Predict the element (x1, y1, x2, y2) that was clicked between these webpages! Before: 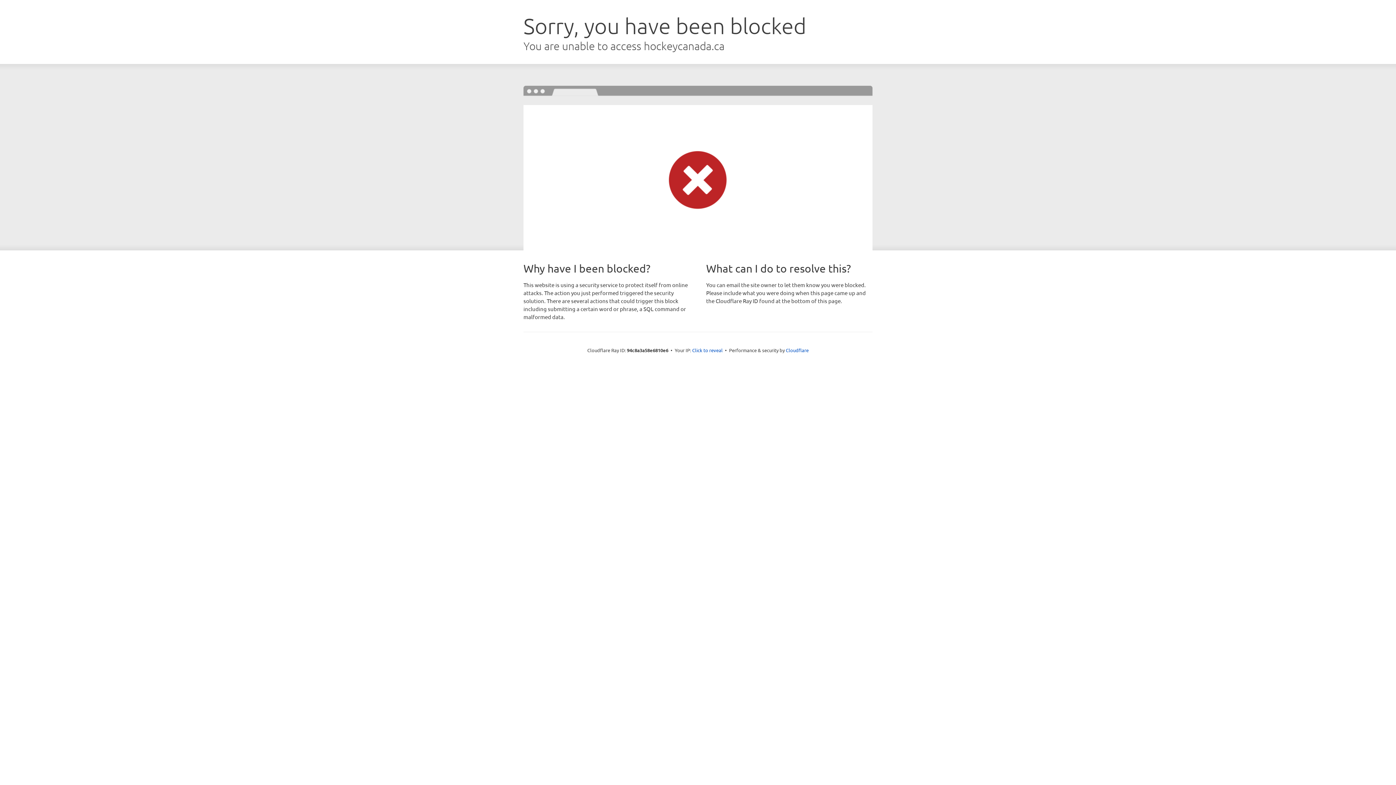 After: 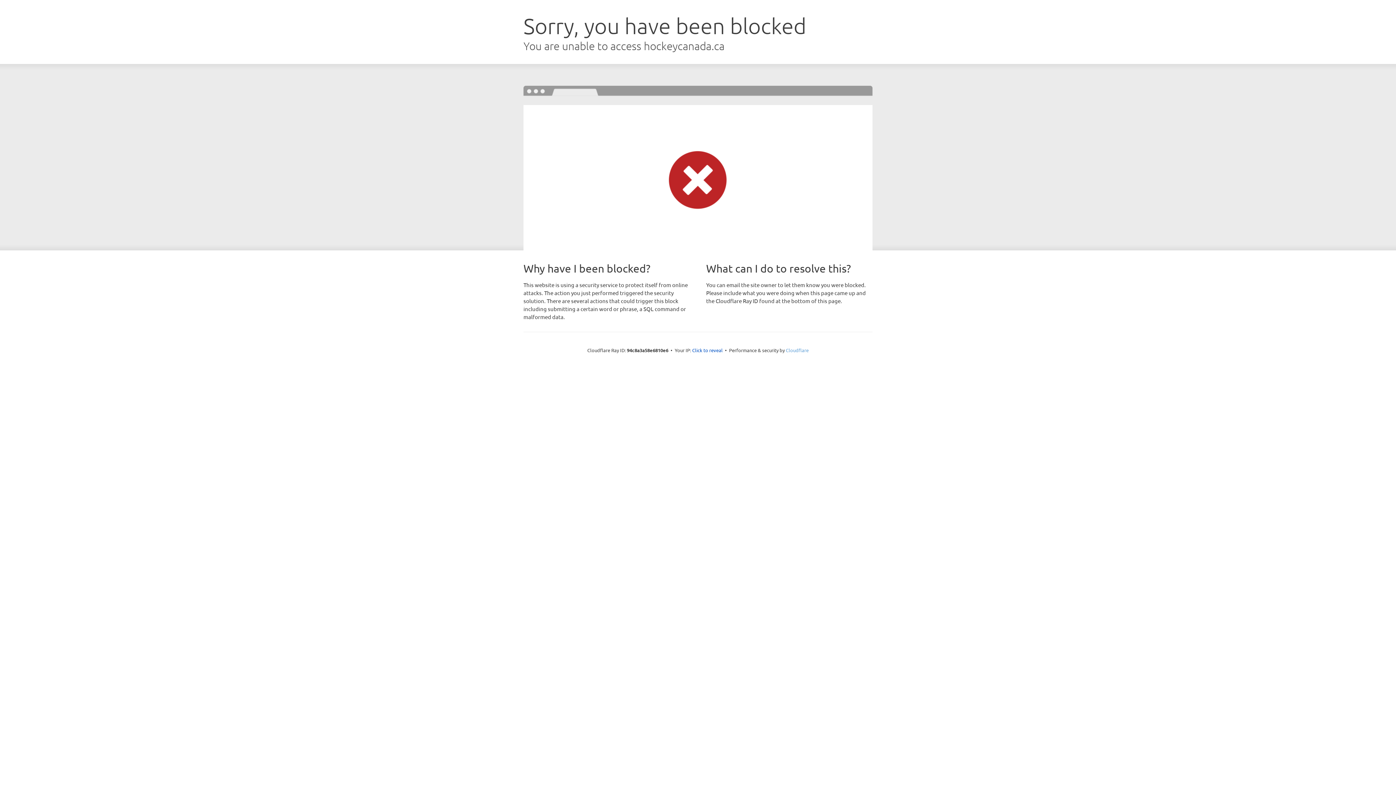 Action: bbox: (786, 347, 808, 353) label: Cloudflare